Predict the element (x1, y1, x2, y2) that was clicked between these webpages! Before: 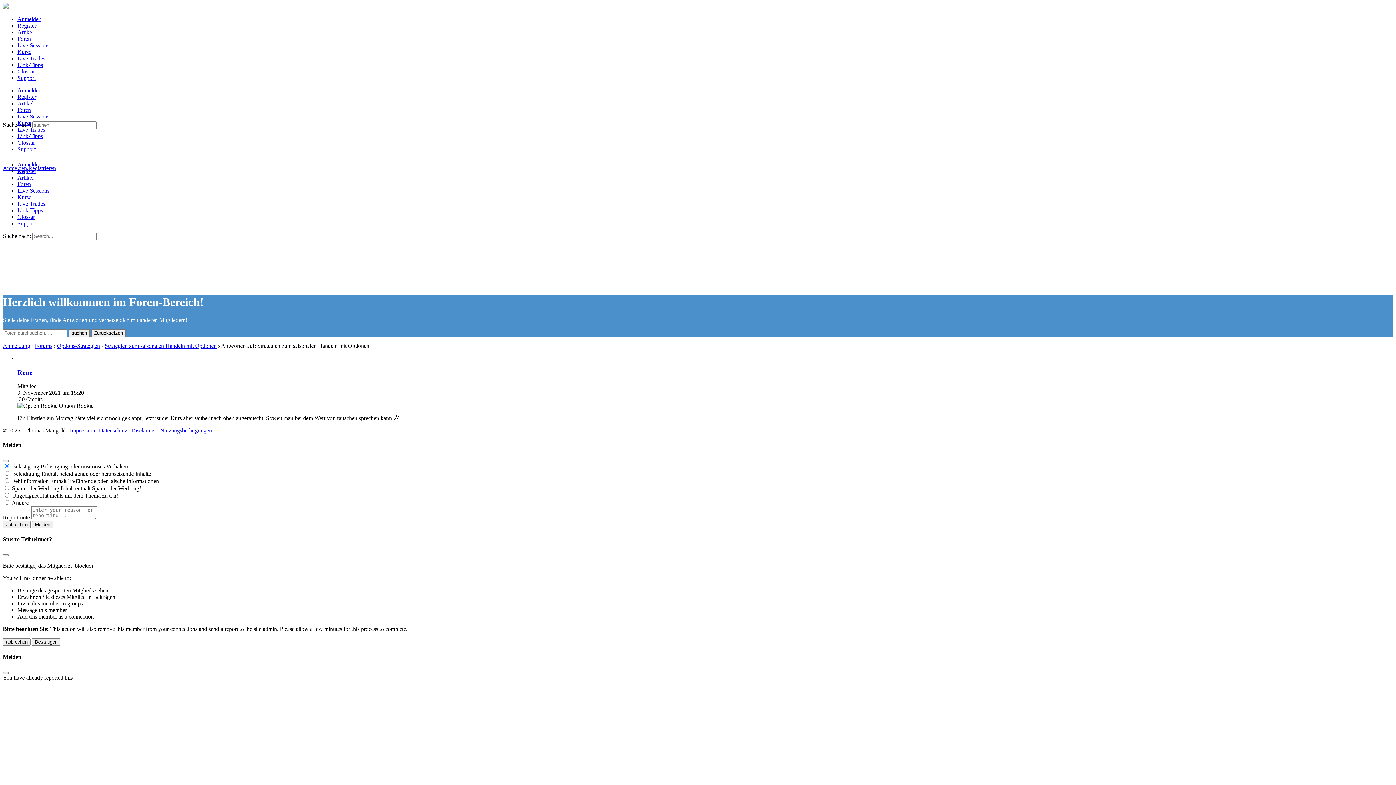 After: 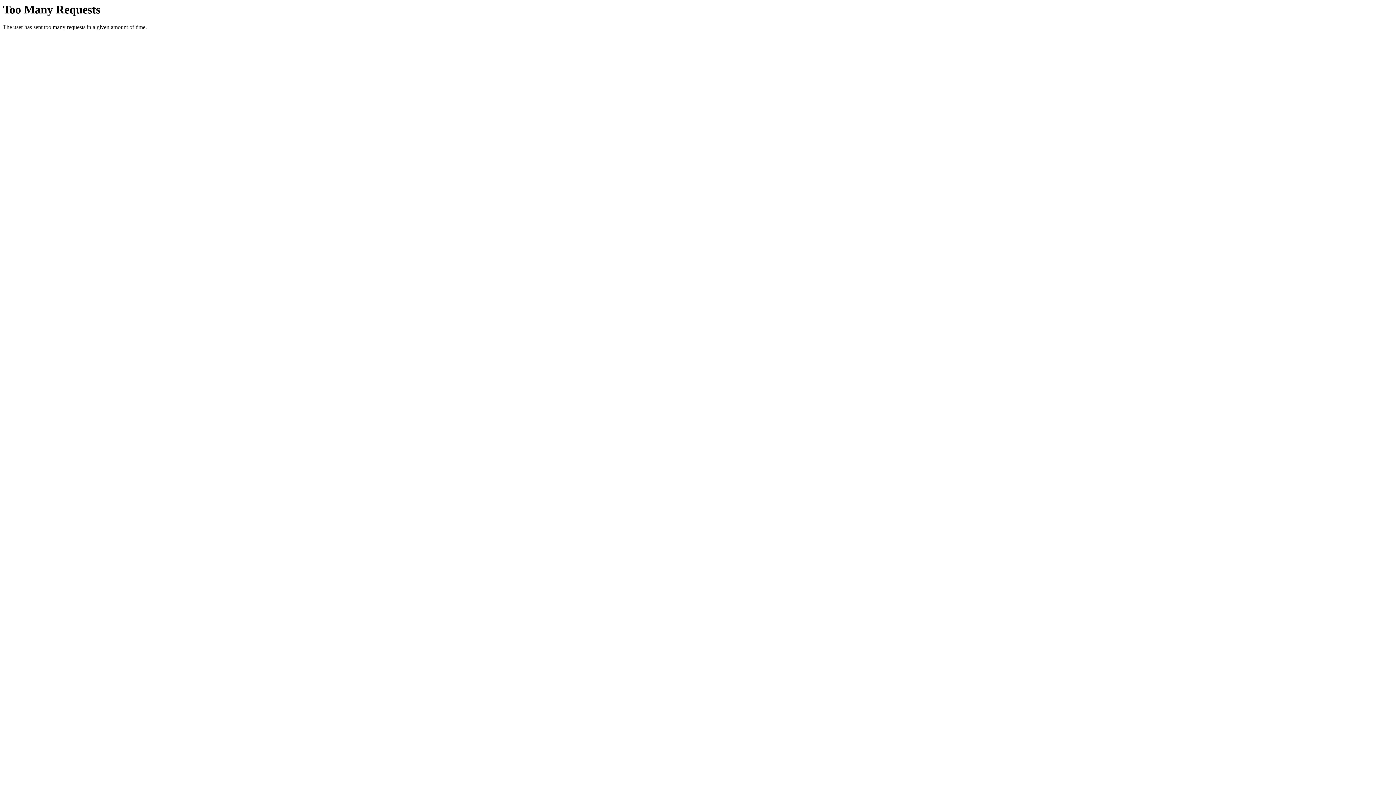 Action: bbox: (17, 35, 30, 41) label: Foren